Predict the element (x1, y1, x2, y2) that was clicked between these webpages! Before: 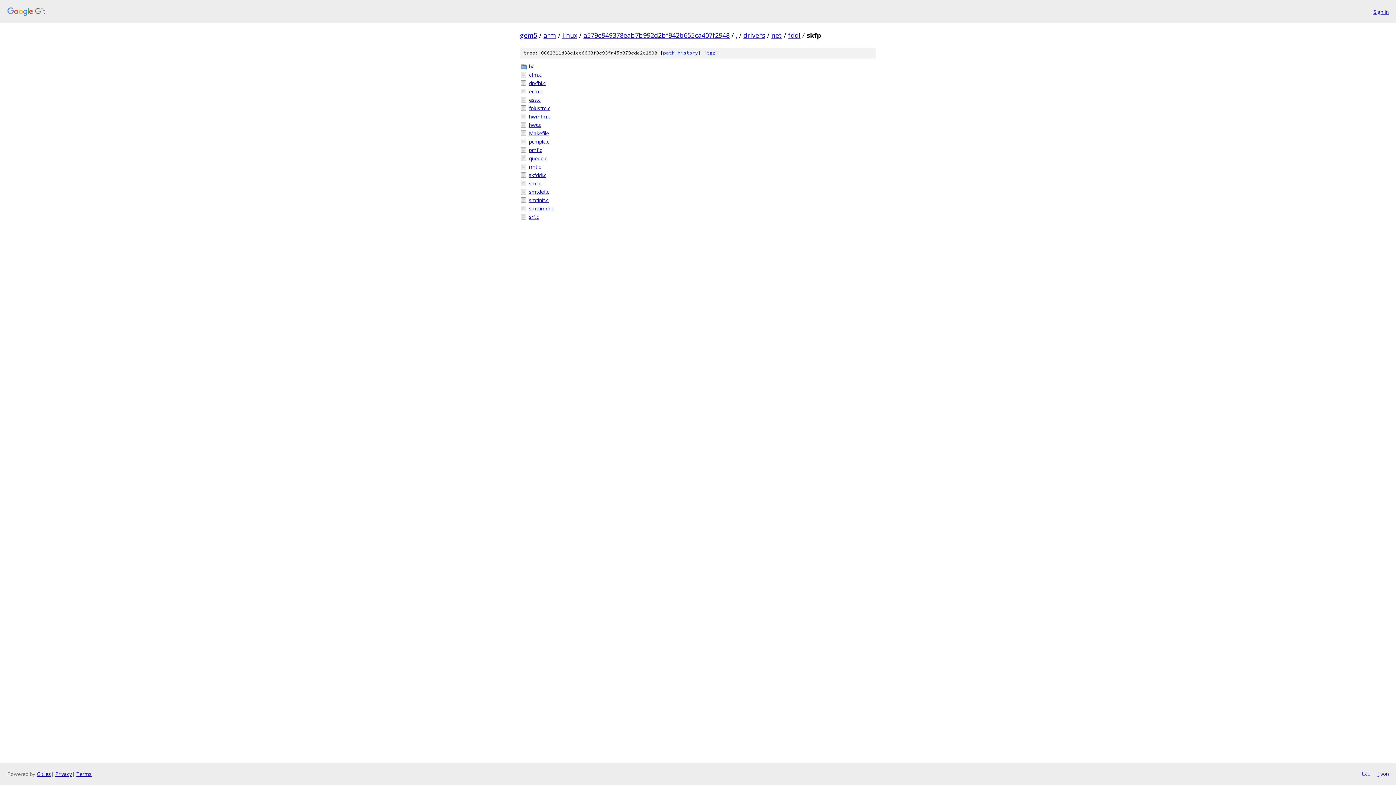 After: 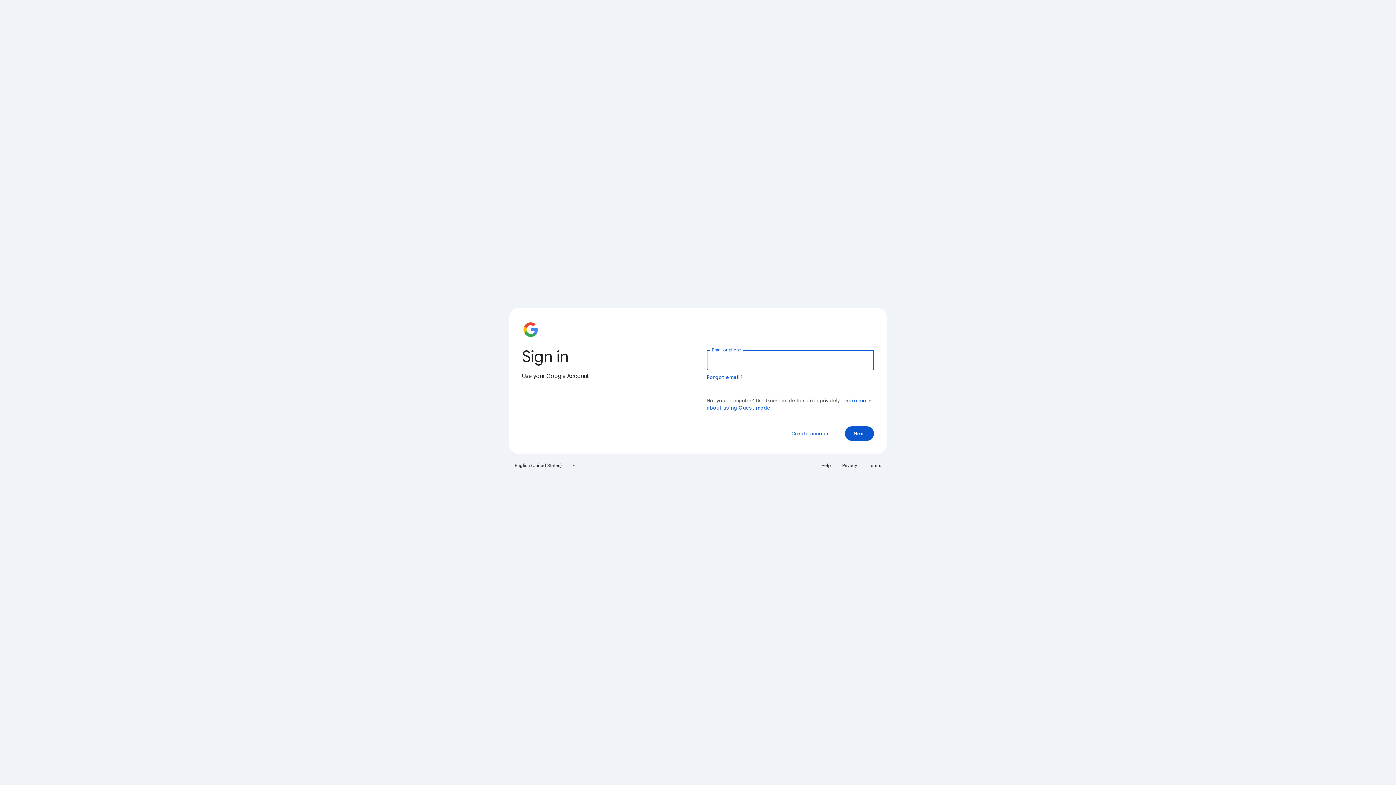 Action: label: Sign in bbox: (1373, 7, 1389, 15)